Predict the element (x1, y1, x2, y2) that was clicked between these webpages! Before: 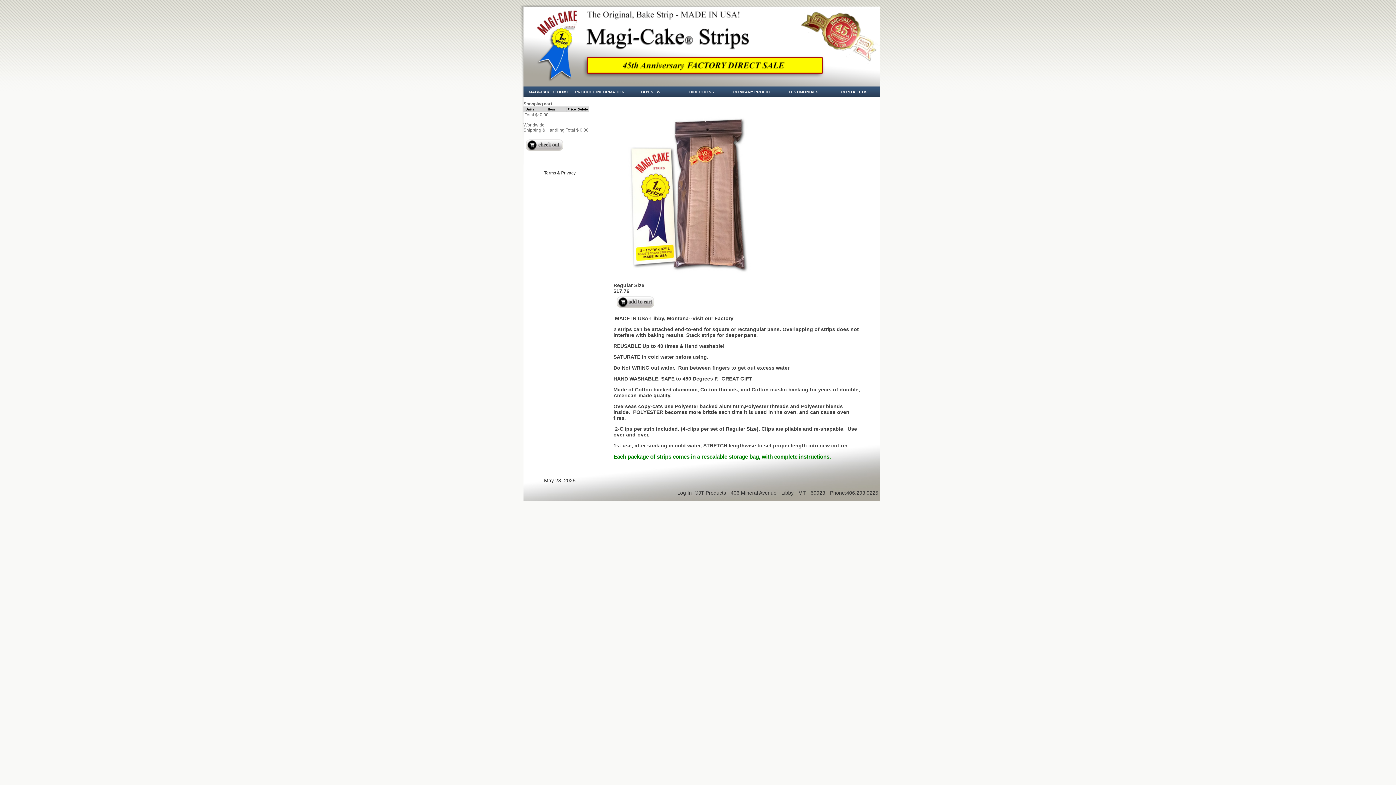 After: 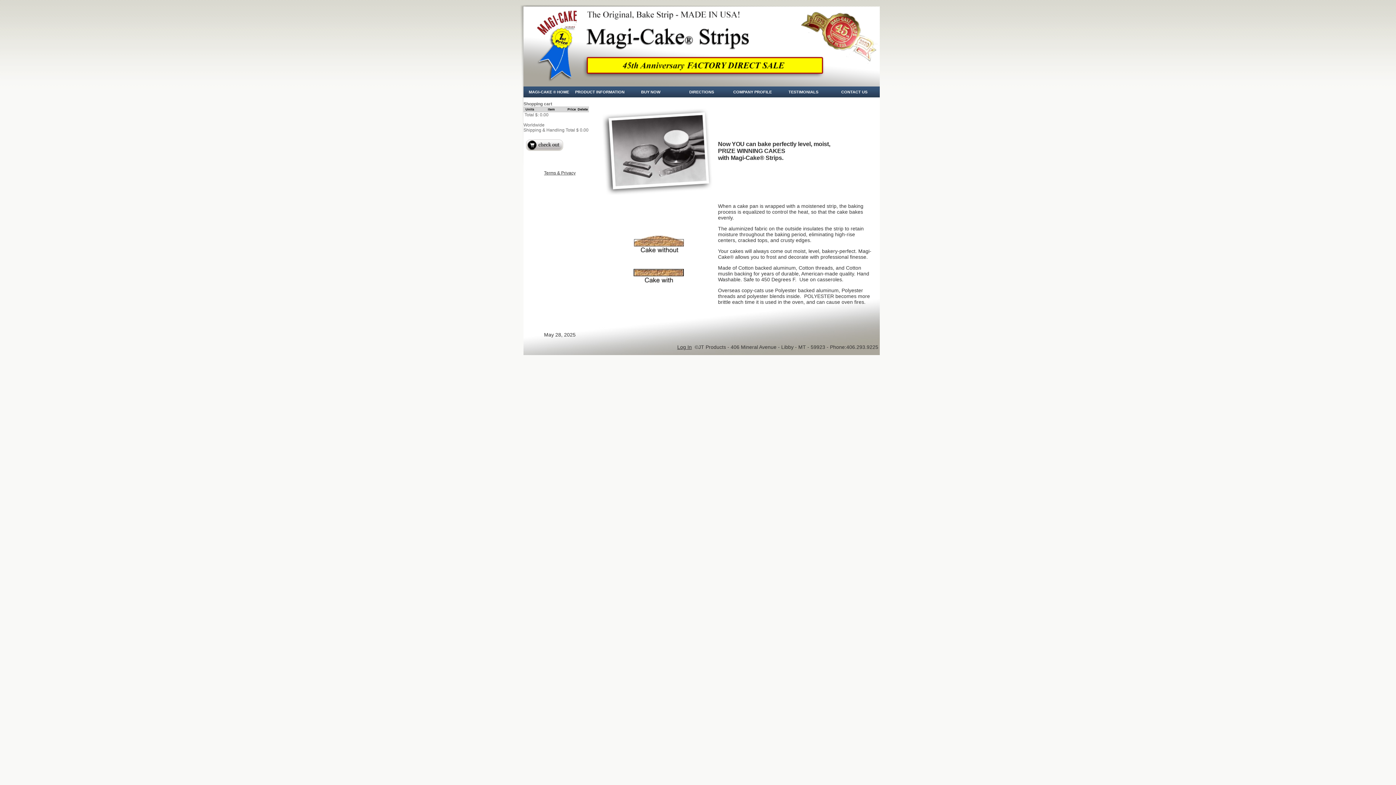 Action: bbox: (574, 89, 625, 94) label: PRODUCT INFORMATION